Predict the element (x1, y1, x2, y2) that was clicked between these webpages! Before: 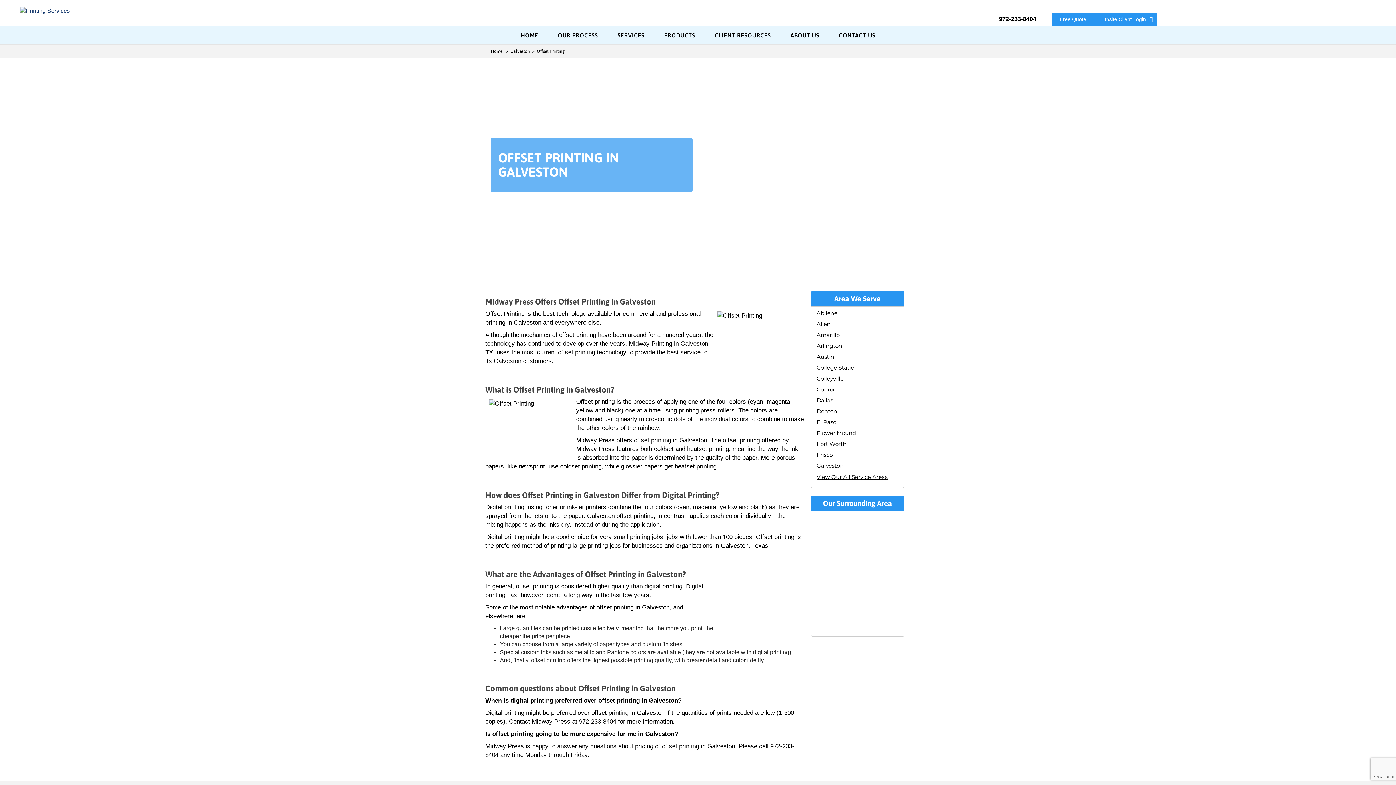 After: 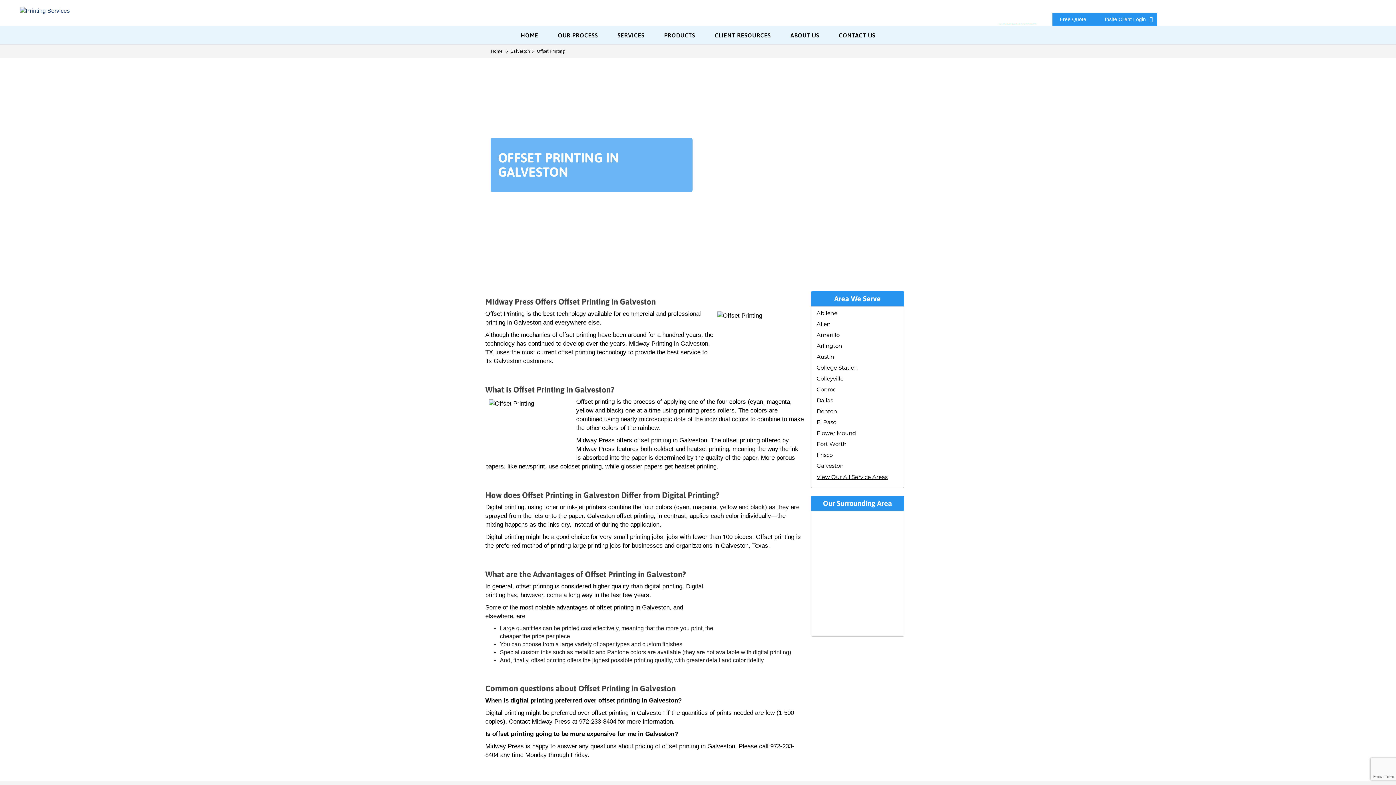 Action: label: 972-233-8404 bbox: (999, 0, 1036, 24)